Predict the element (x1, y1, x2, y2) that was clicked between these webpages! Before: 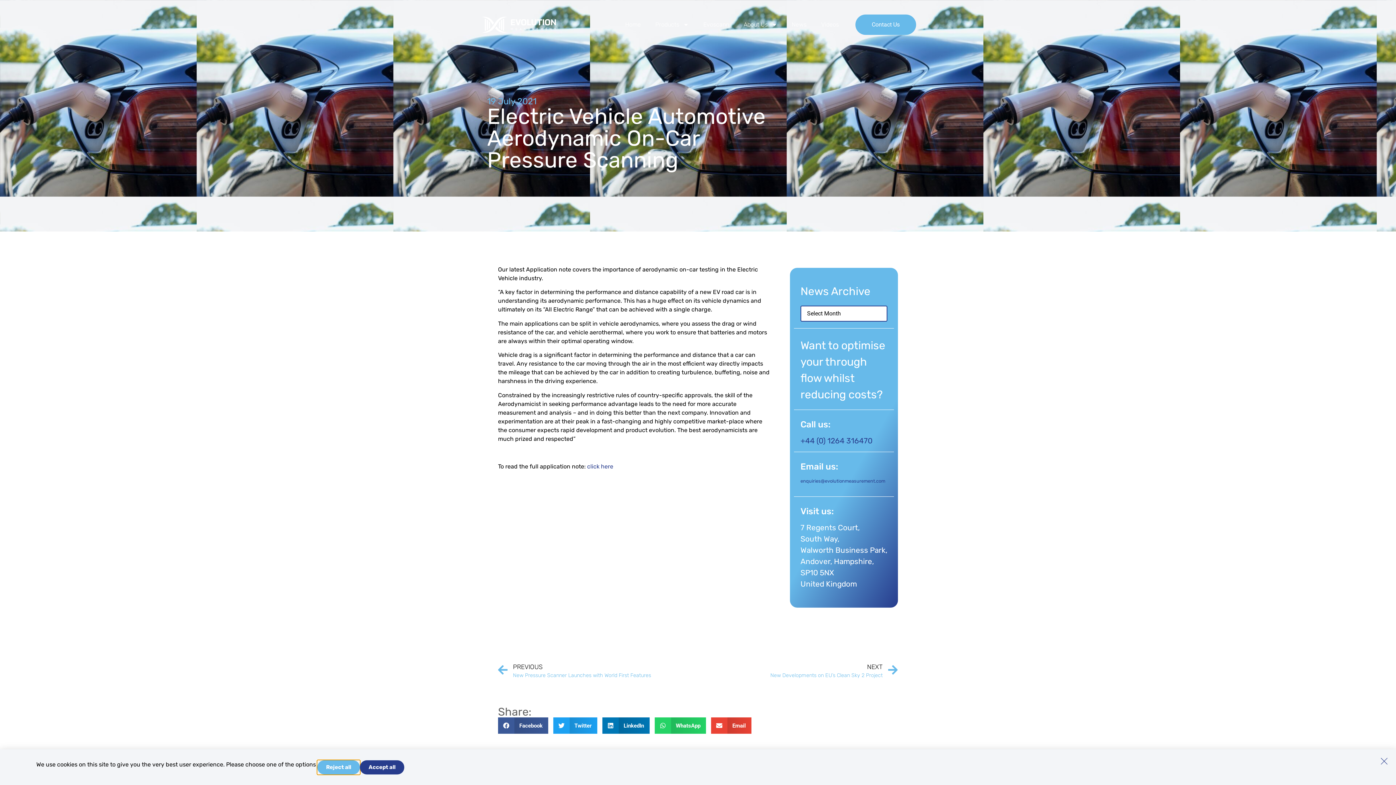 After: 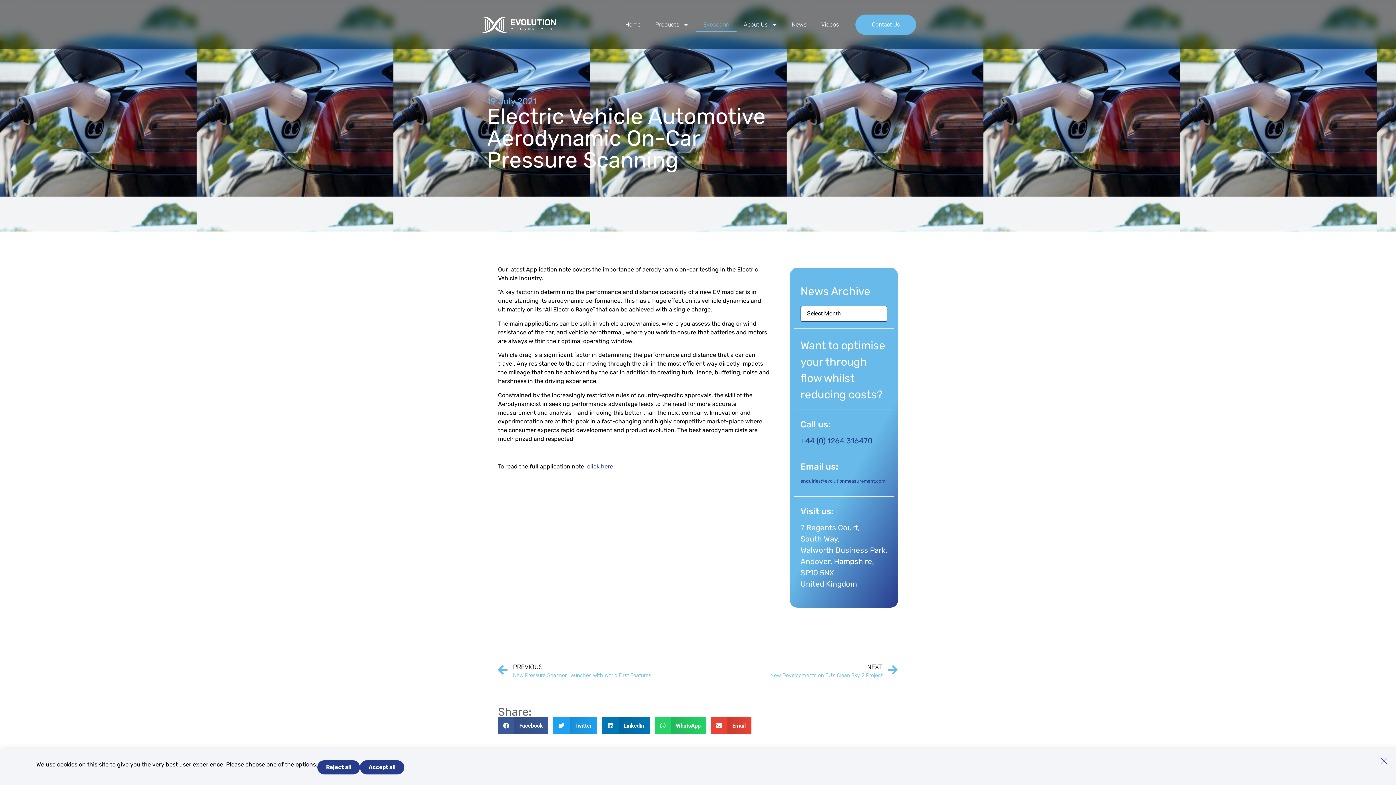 Action: bbox: (696, 17, 736, 31) label: Evoscann